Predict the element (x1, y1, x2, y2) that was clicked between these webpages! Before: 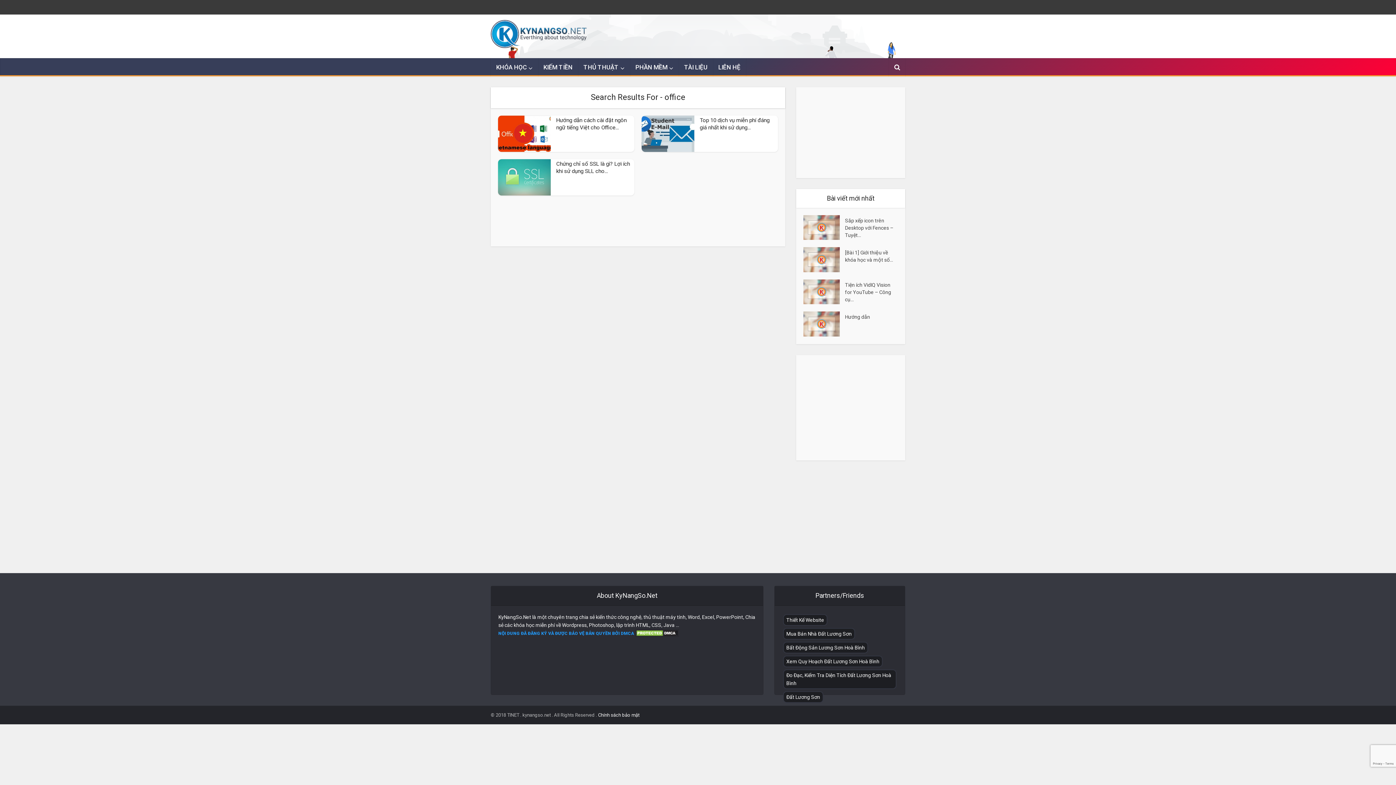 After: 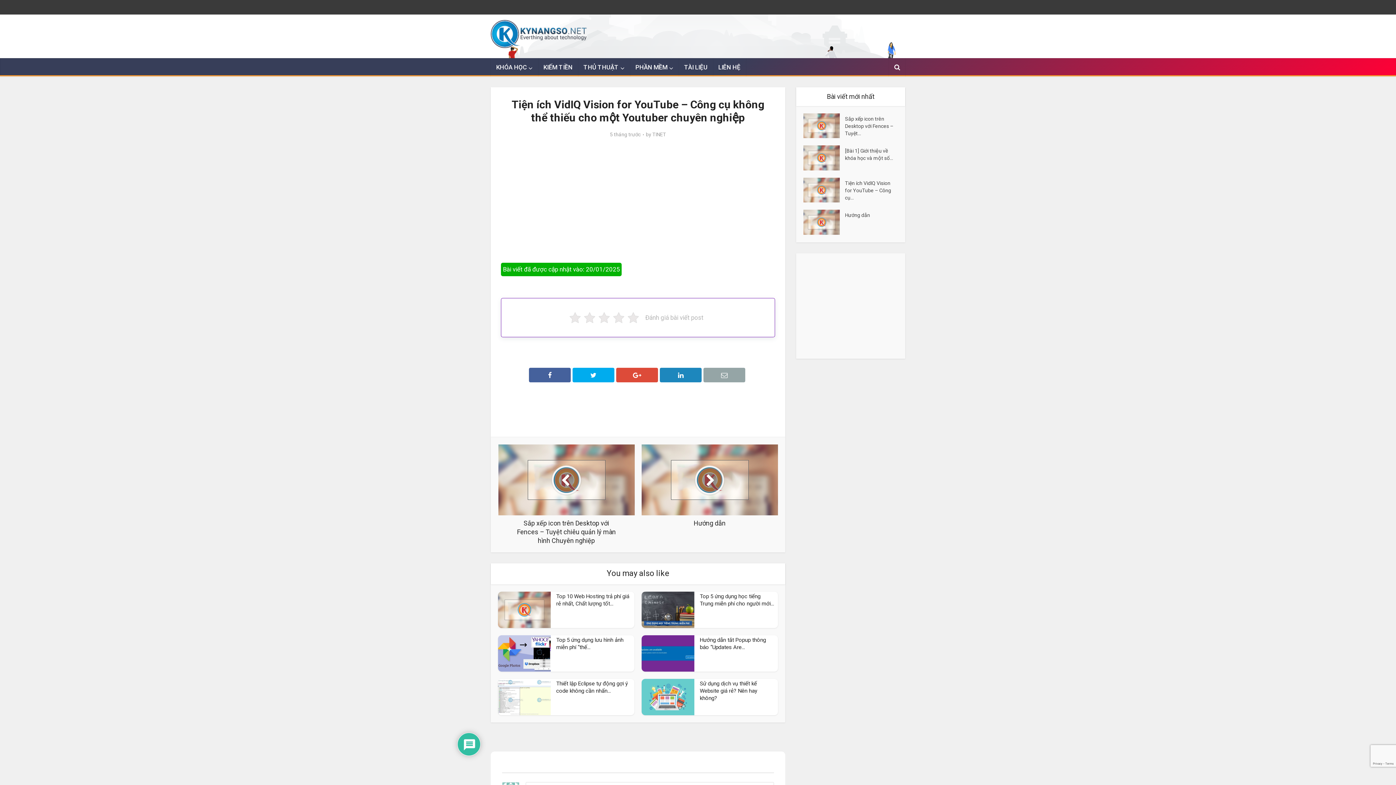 Action: label: Tiện ích VidIQ Vision for YouTube – Công cụ... bbox: (845, 279, 898, 303)